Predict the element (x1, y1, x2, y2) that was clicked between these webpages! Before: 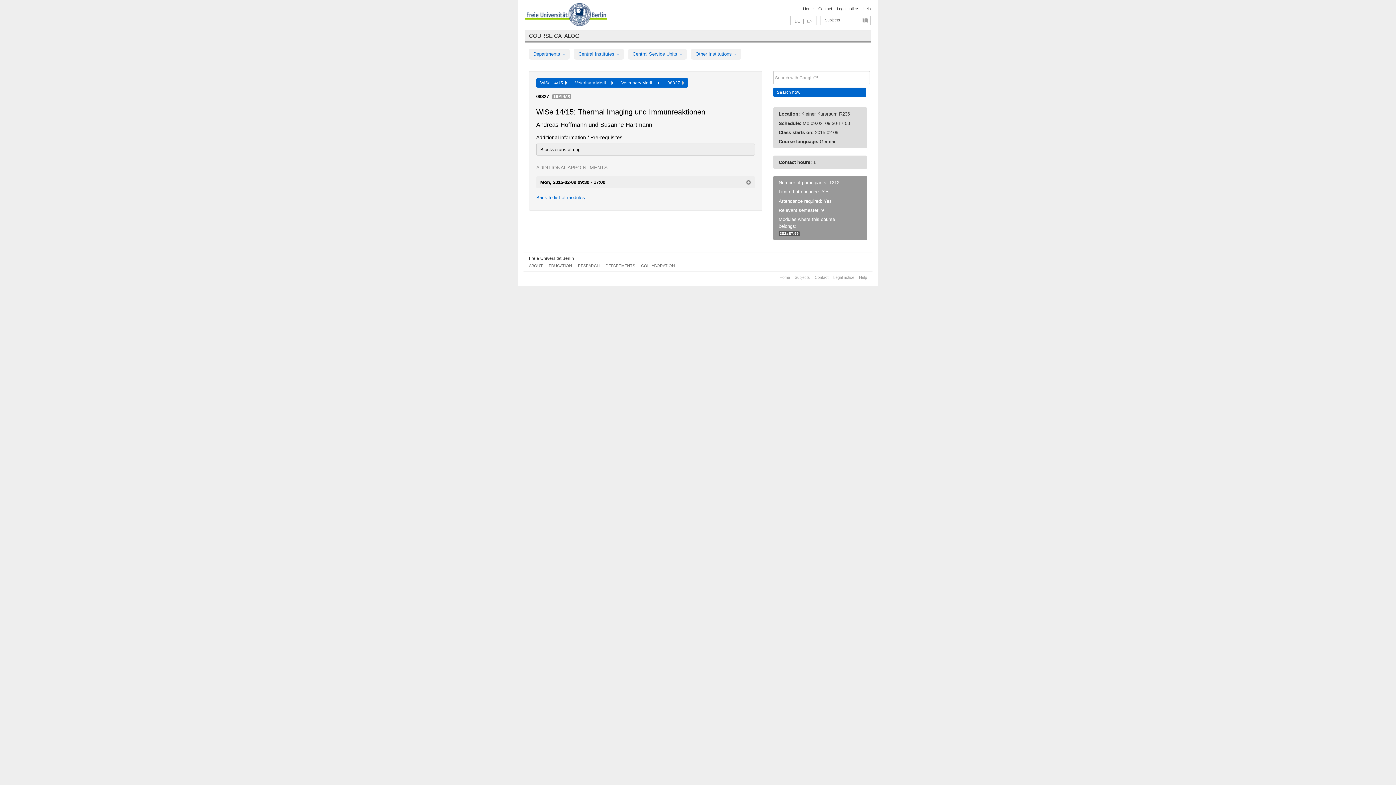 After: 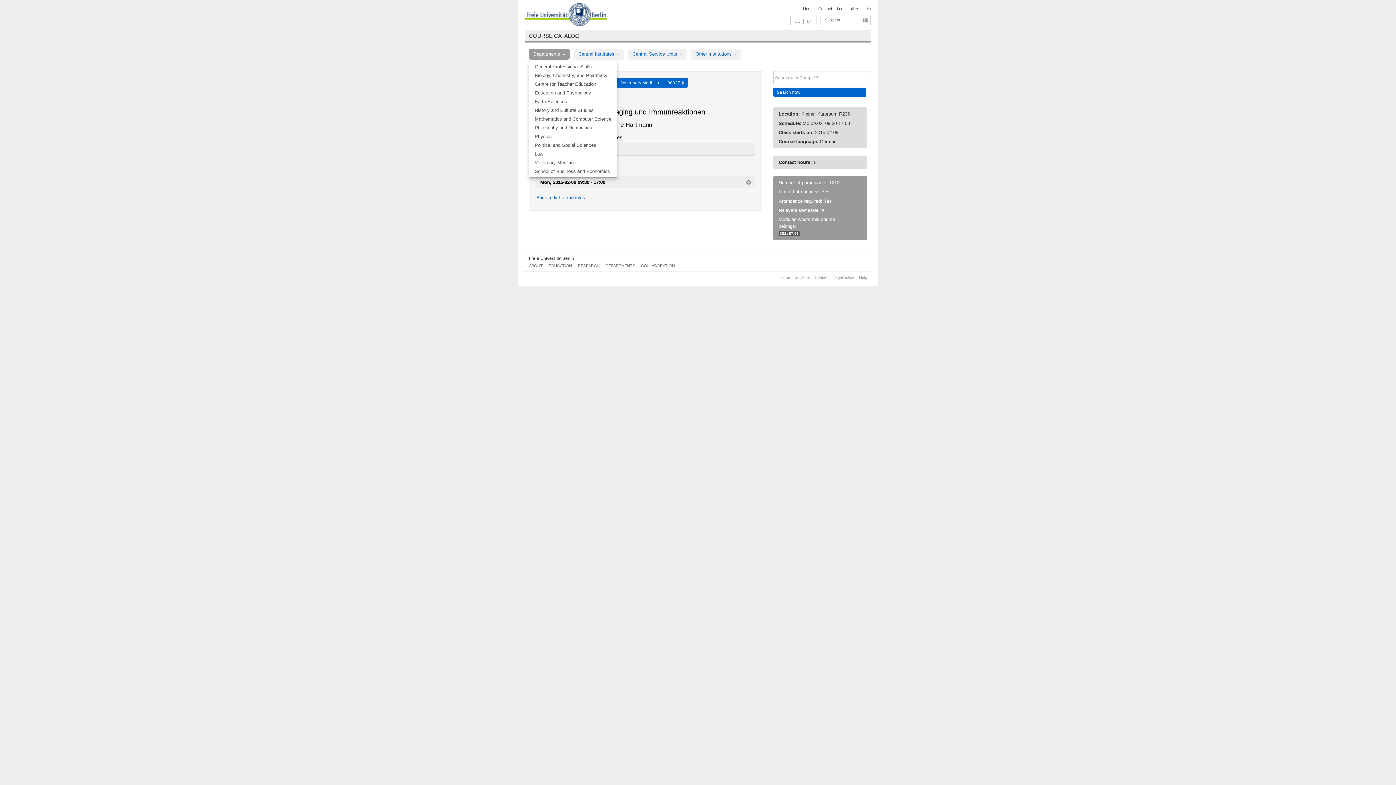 Action: bbox: (529, 48, 569, 59) label: Departments 